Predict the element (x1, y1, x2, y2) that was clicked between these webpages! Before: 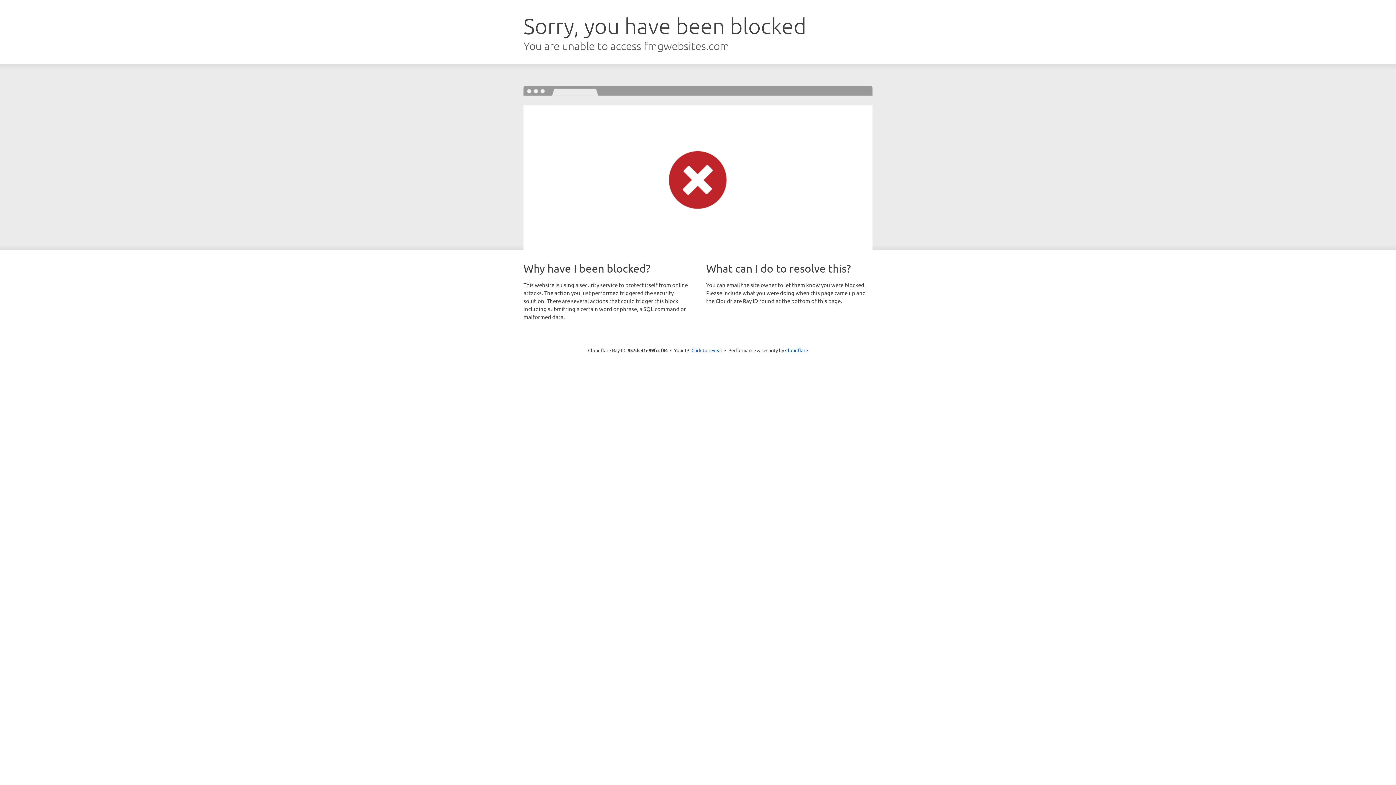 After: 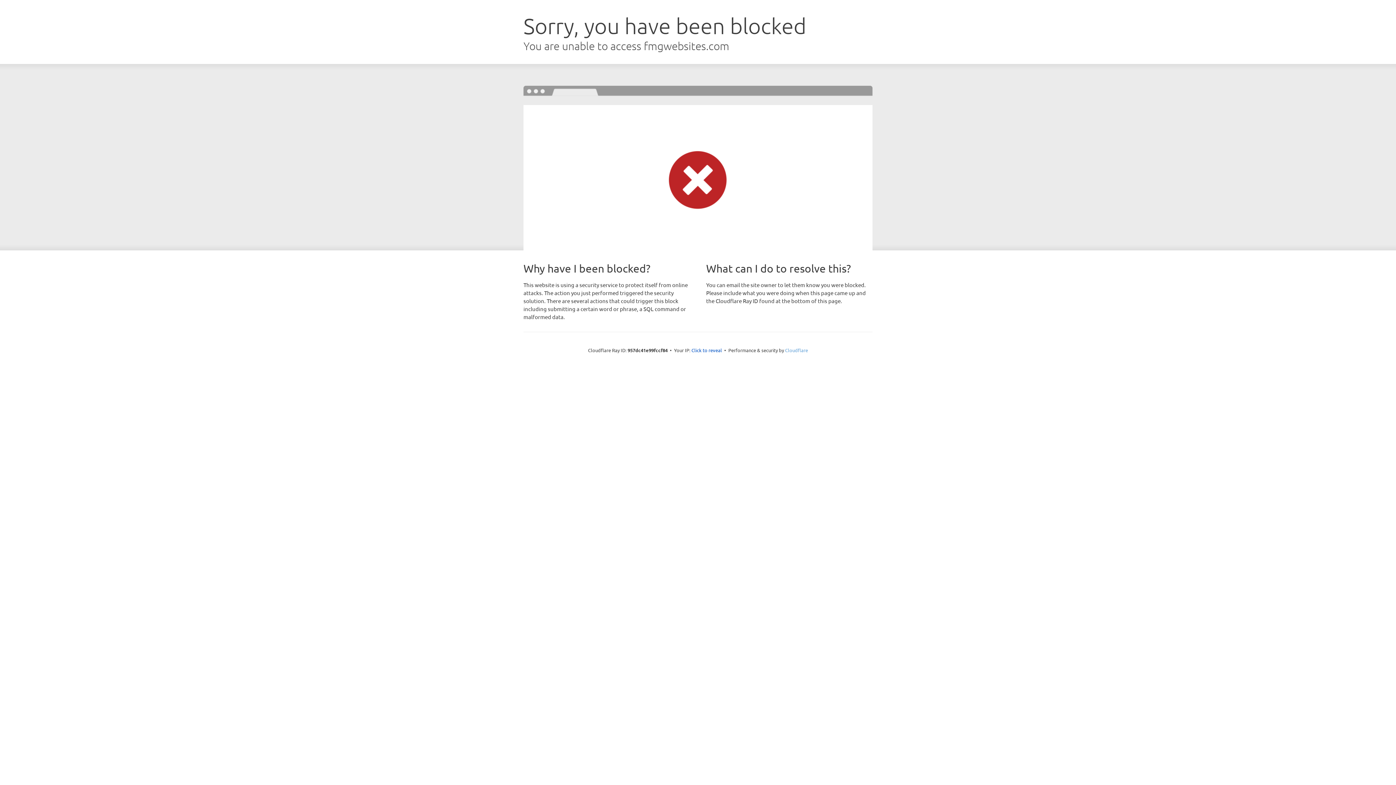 Action: label: Cloudflare bbox: (785, 347, 808, 353)